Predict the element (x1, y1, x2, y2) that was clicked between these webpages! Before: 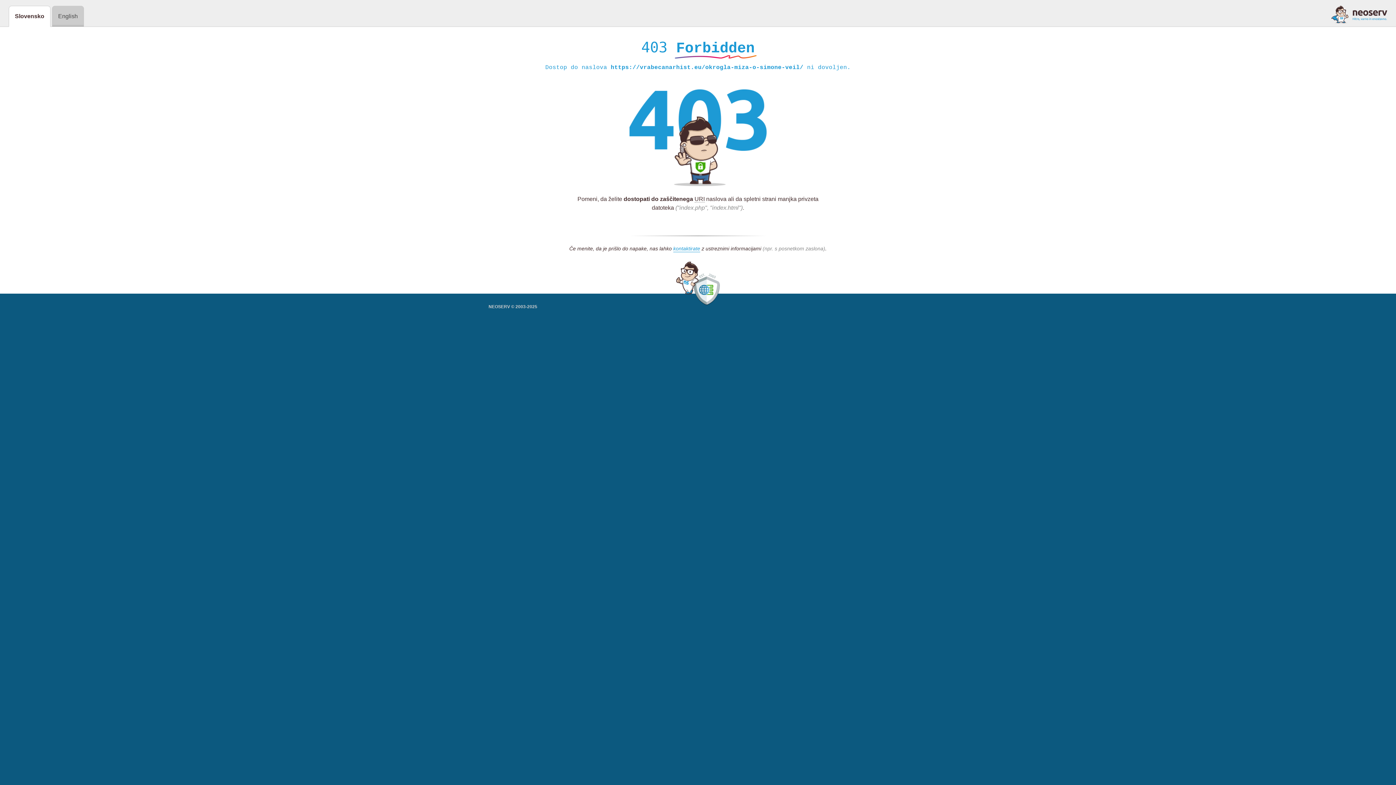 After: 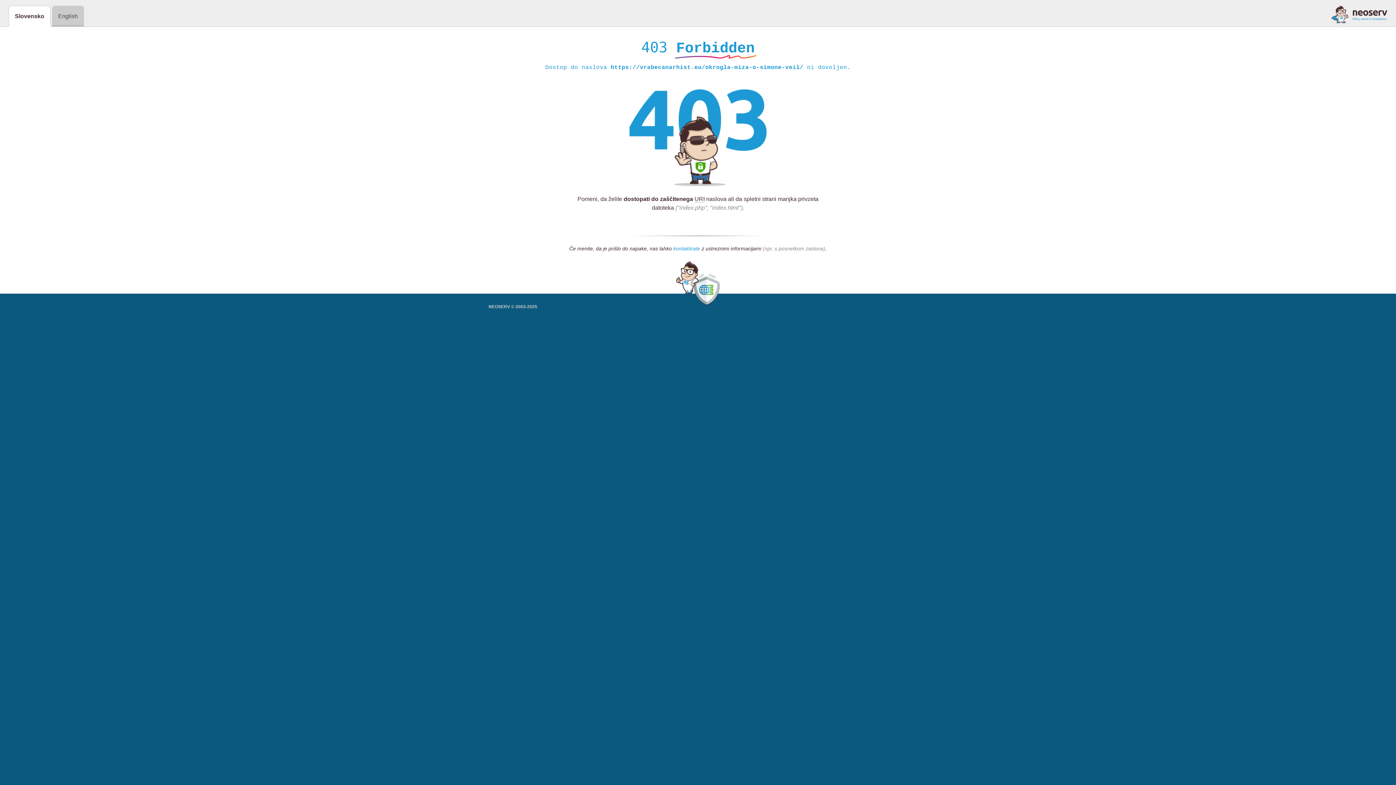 Action: bbox: (673, 245, 700, 252) label: kontaktirate